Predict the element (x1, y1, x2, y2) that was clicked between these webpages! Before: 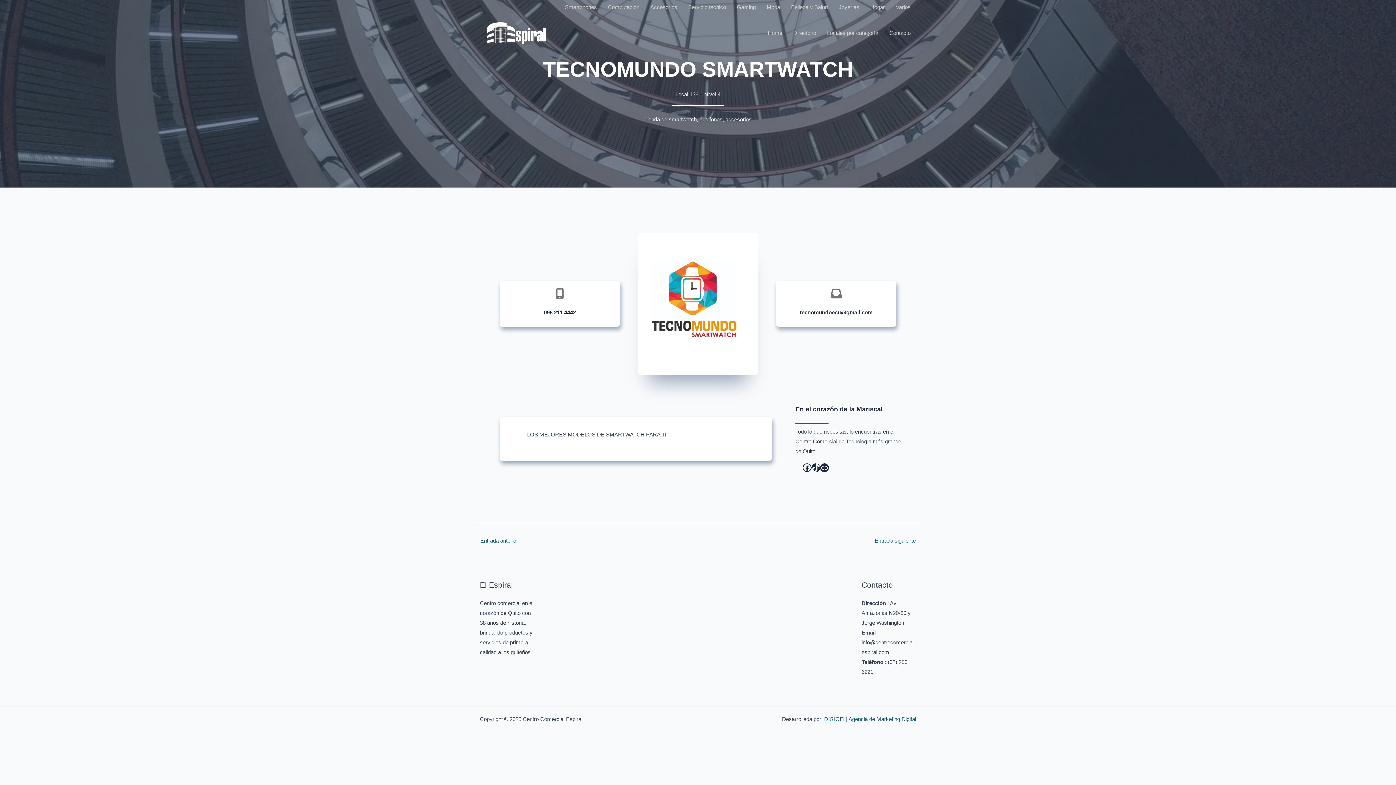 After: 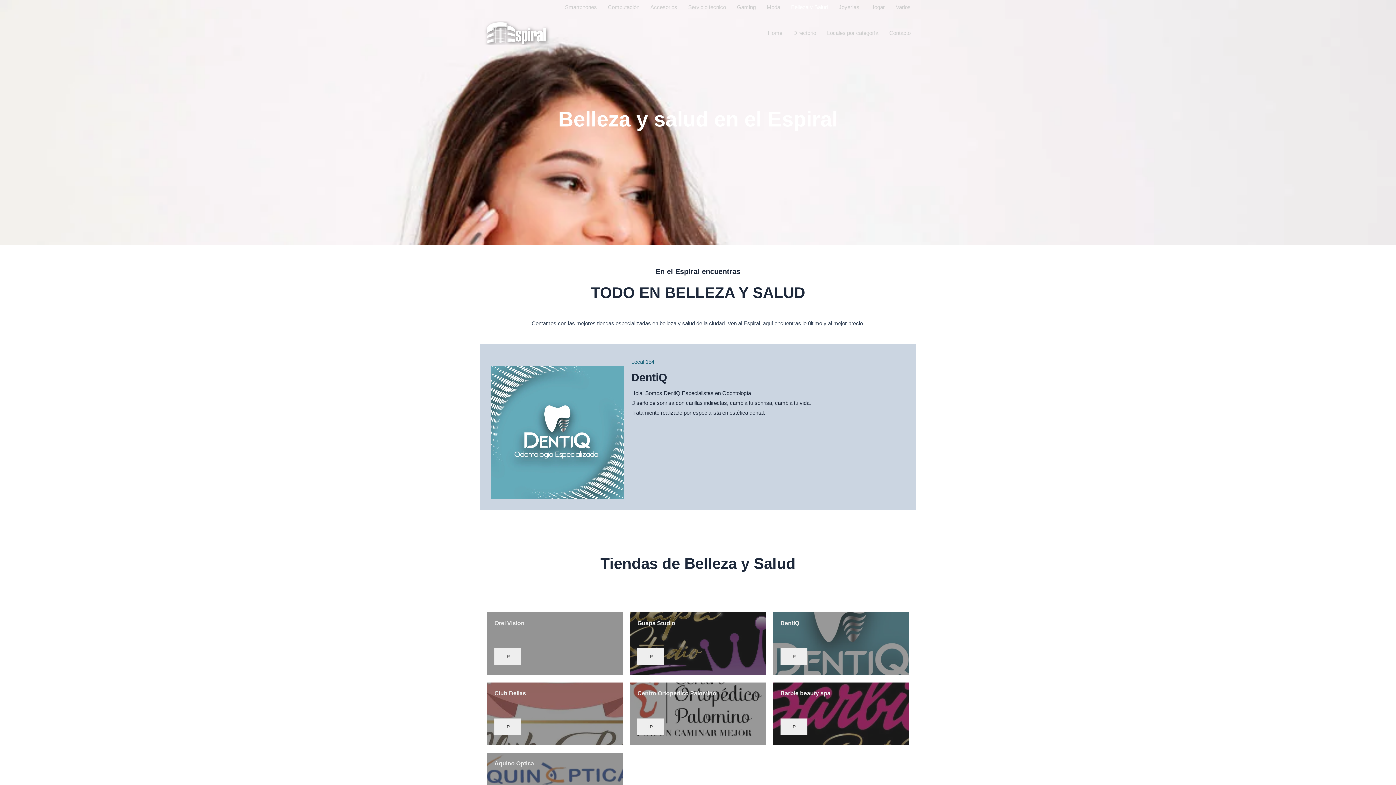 Action: label: Belleza y Salud bbox: (785, 0, 833, 14)